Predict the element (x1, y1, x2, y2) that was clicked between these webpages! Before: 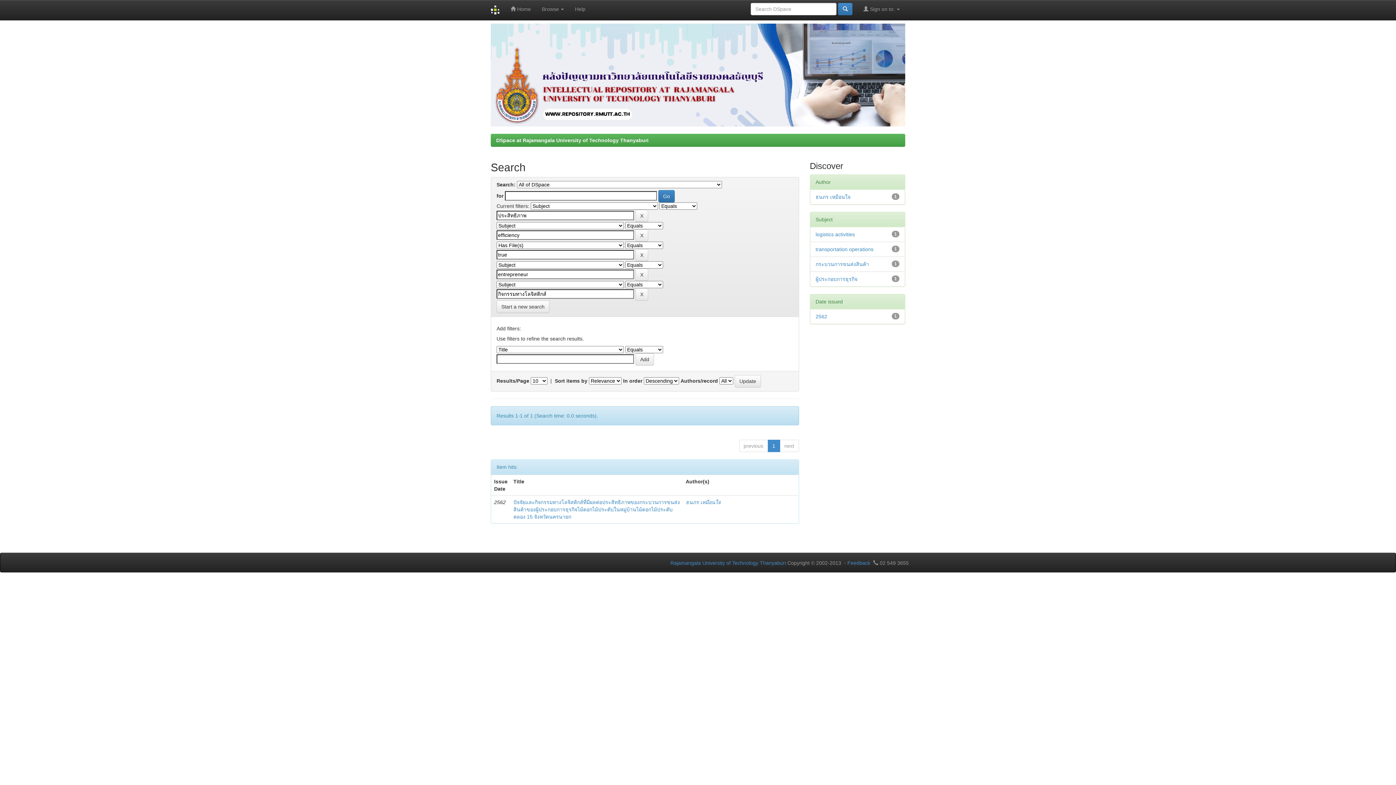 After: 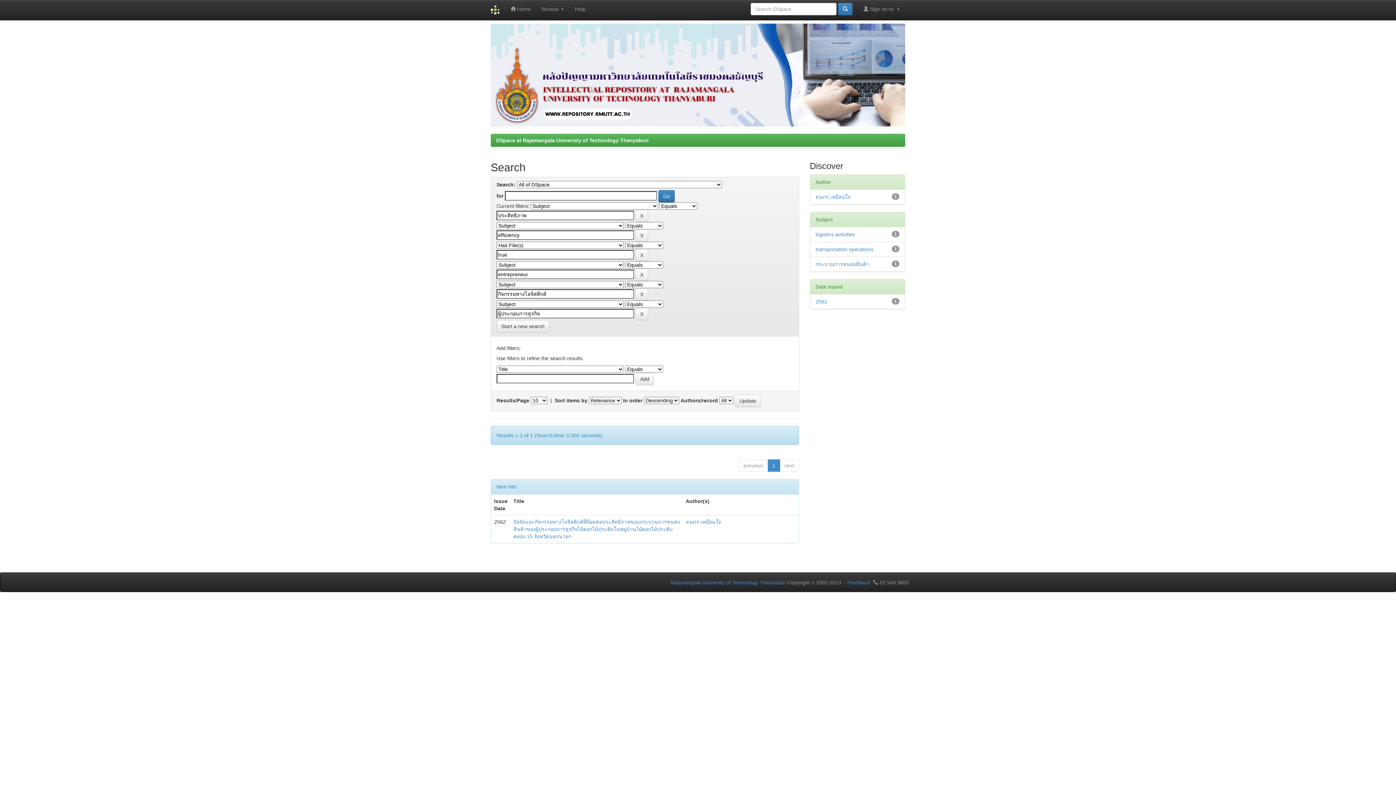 Action: label: ผู้ประกอบการธุรกิจ bbox: (815, 276, 857, 282)